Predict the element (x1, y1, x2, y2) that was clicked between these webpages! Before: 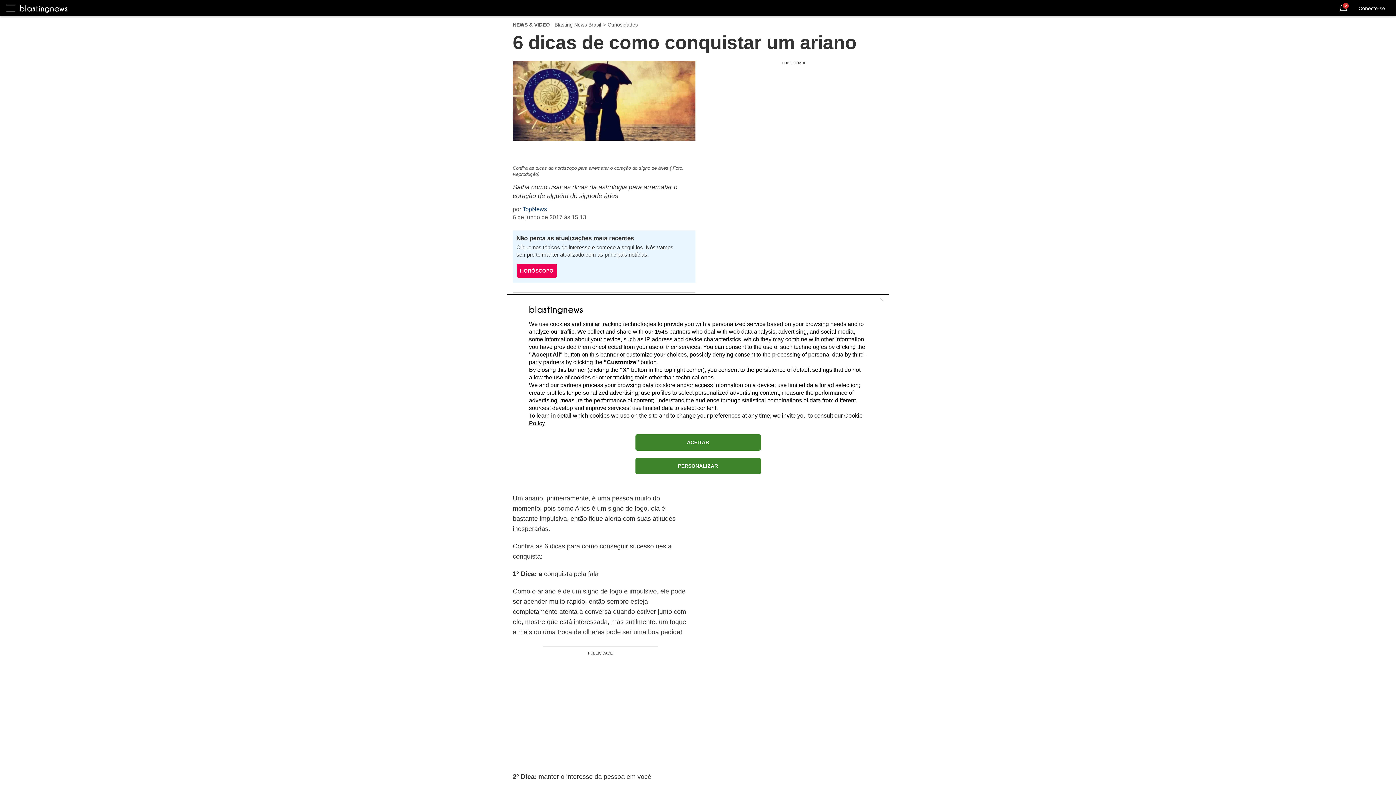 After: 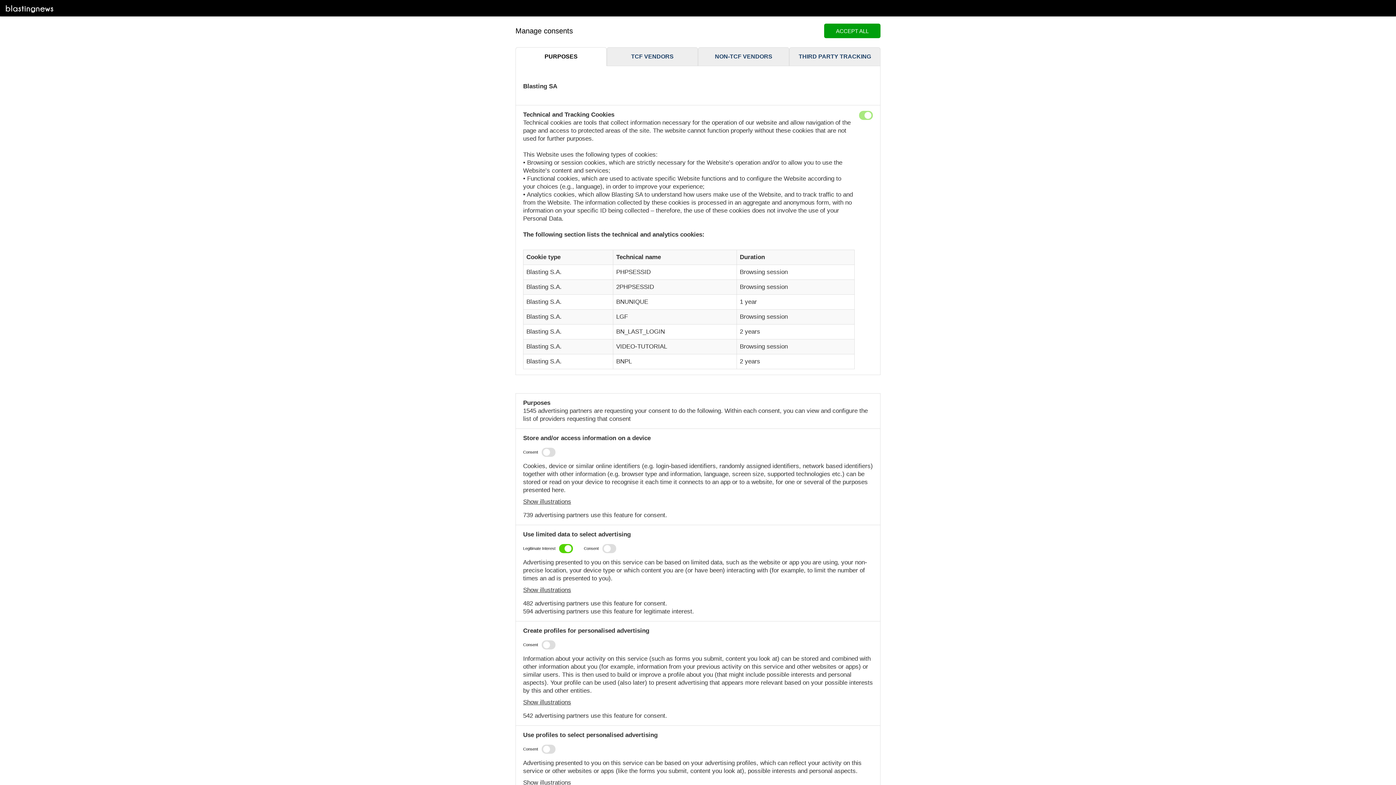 Action: label: PERSONALIZAR bbox: (635, 458, 760, 474)